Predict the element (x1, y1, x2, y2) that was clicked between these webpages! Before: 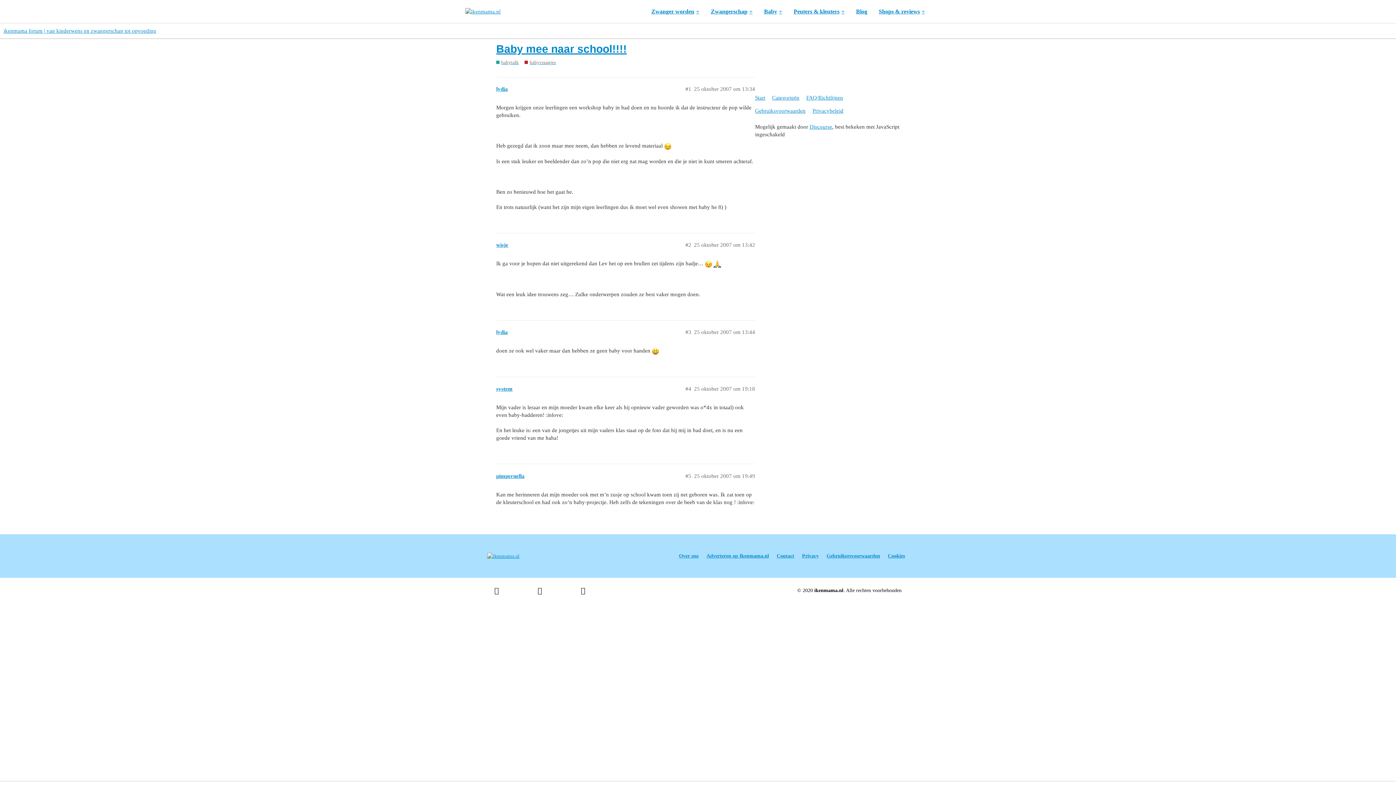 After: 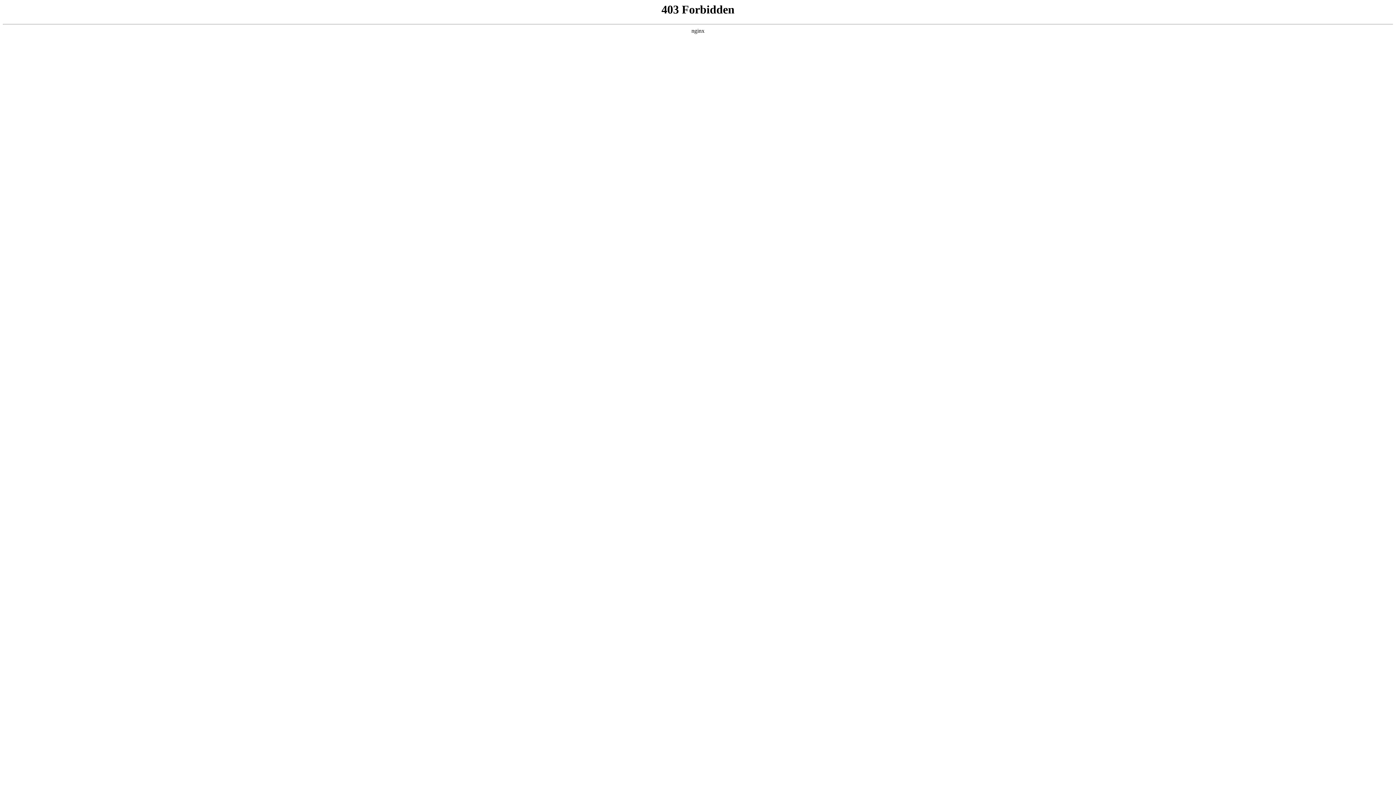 Action: label: Privacybeleid bbox: (812, 104, 849, 117)